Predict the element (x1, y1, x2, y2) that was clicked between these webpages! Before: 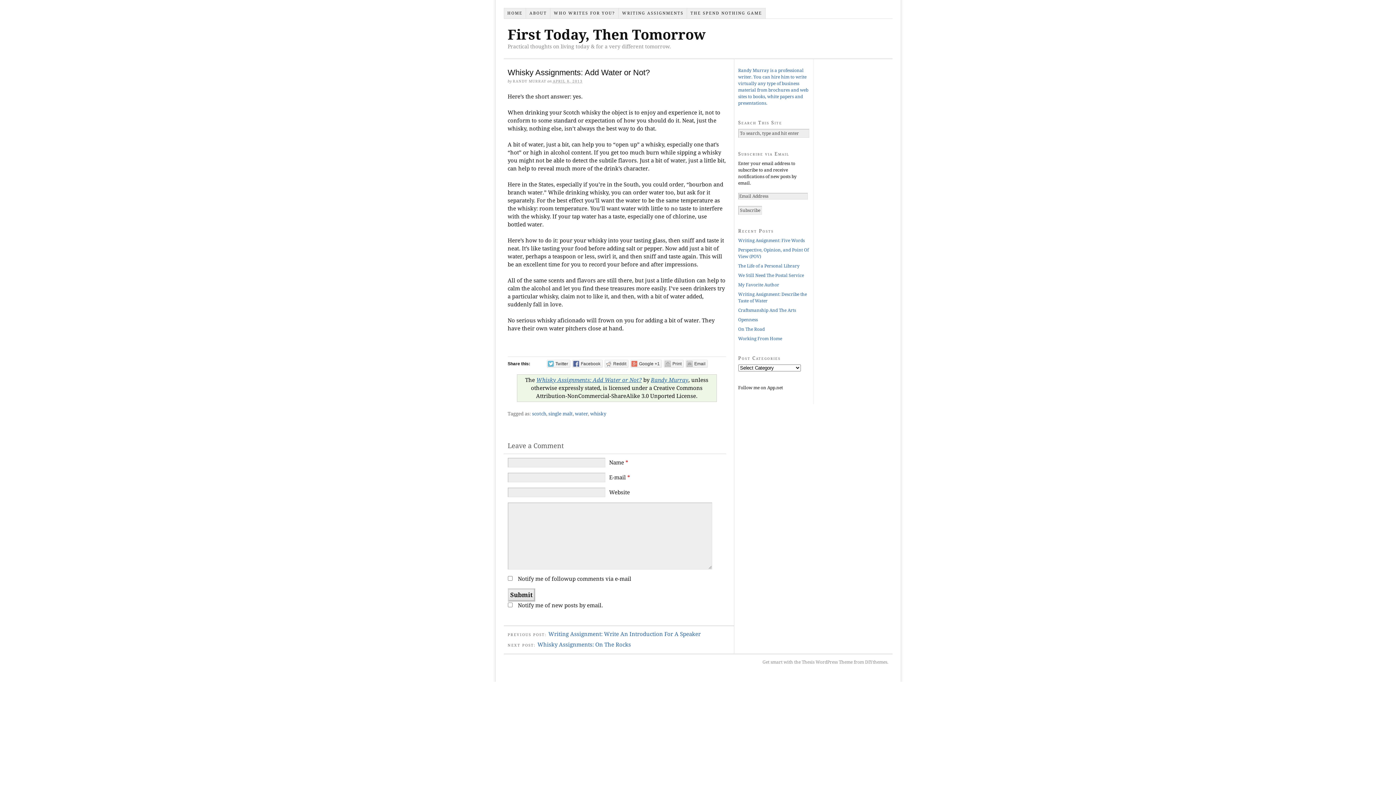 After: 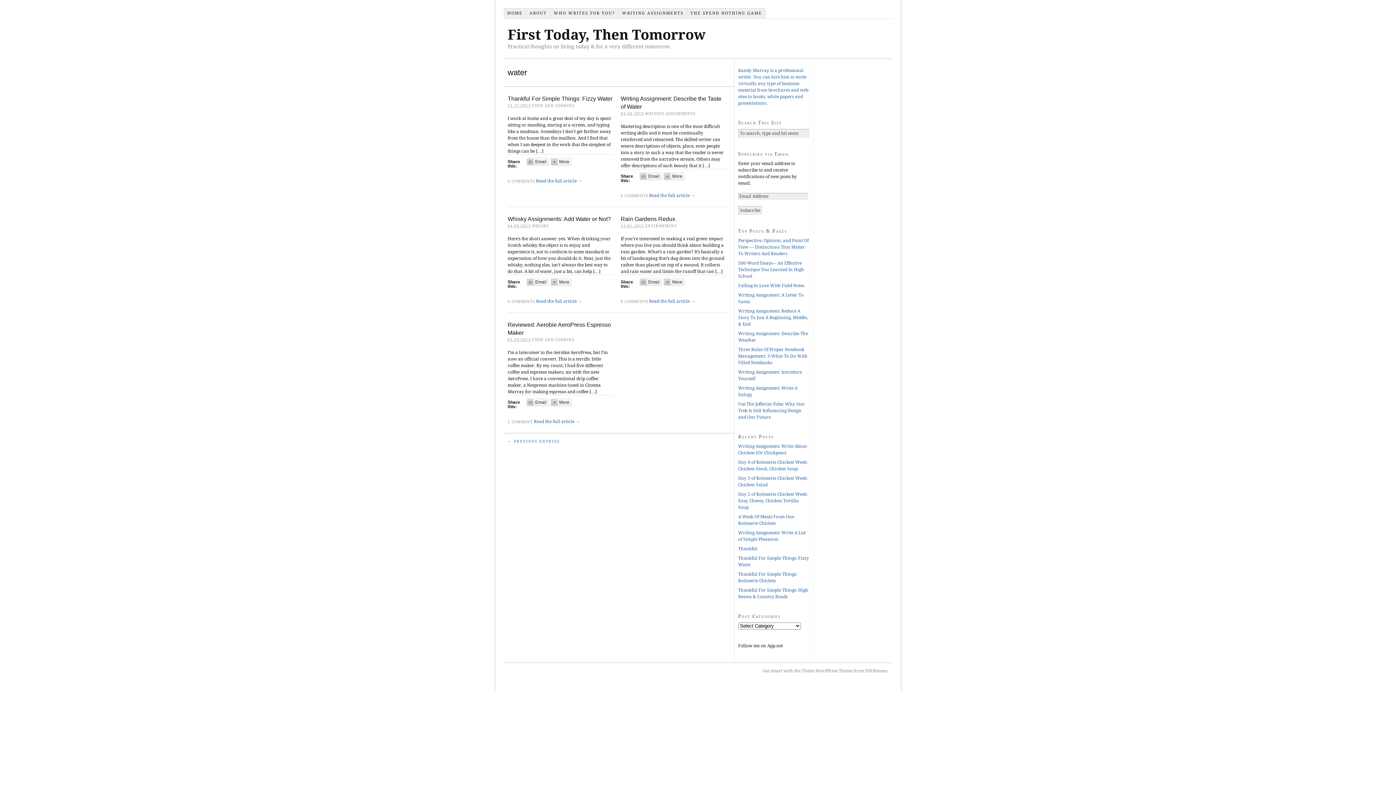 Action: label: water bbox: (575, 411, 588, 416)